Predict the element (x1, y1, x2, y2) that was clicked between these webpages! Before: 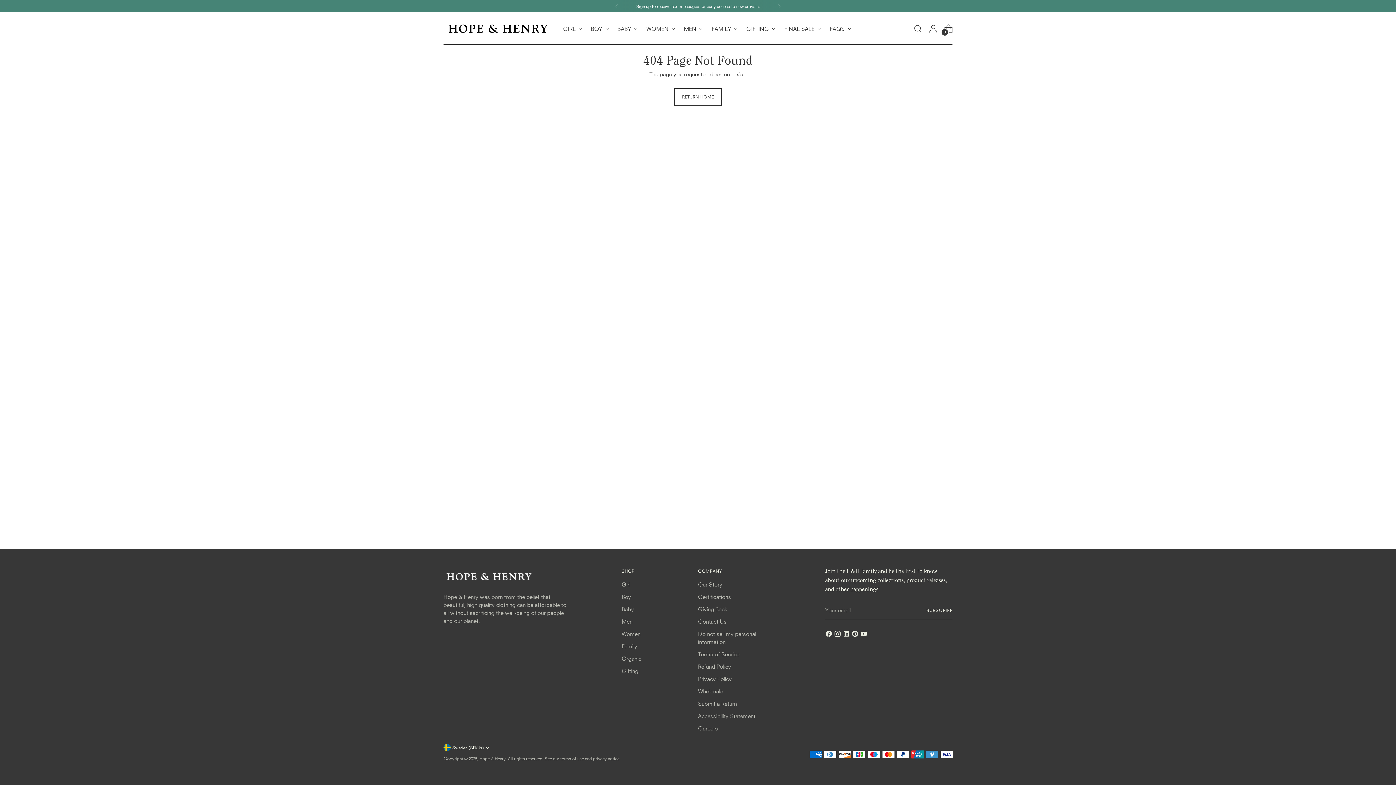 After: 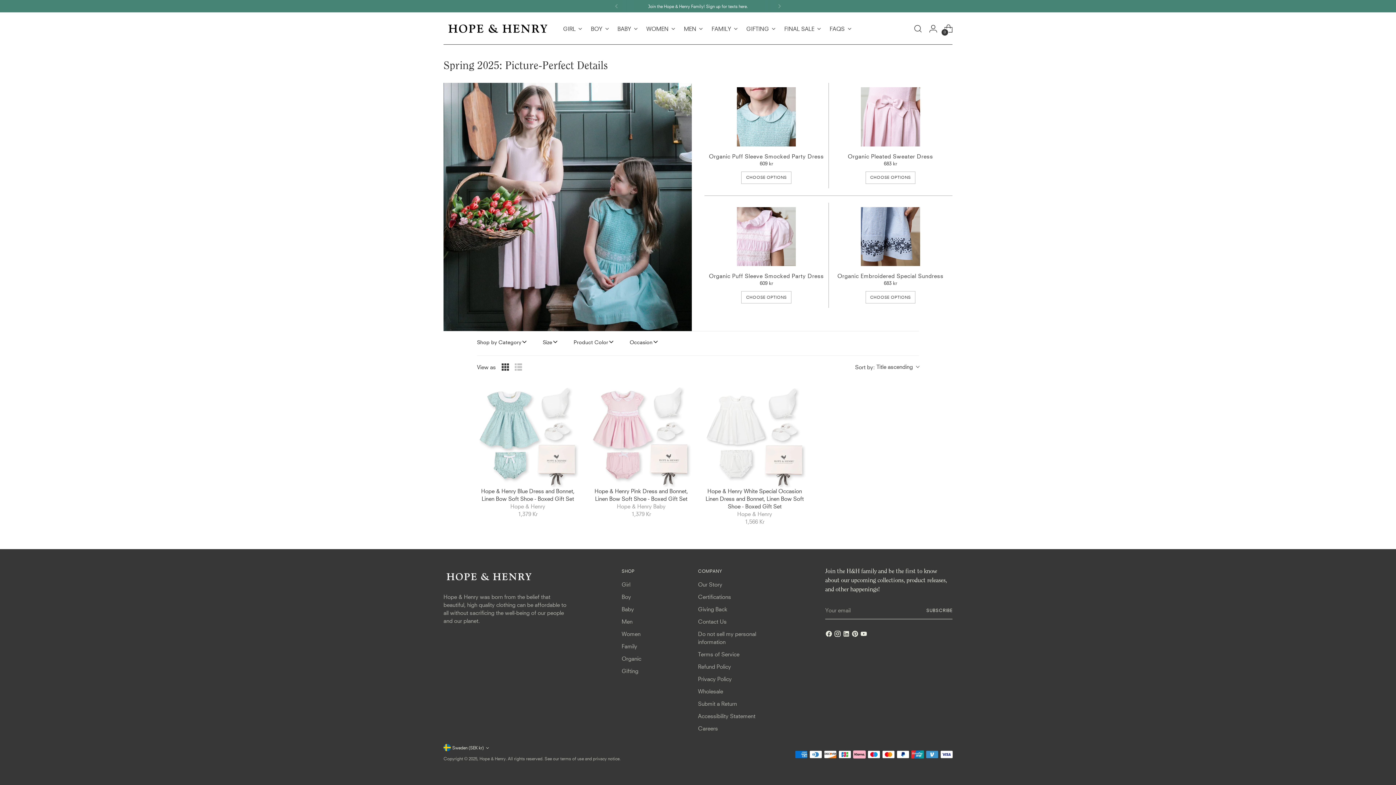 Action: label: Girl bbox: (621, 581, 630, 588)